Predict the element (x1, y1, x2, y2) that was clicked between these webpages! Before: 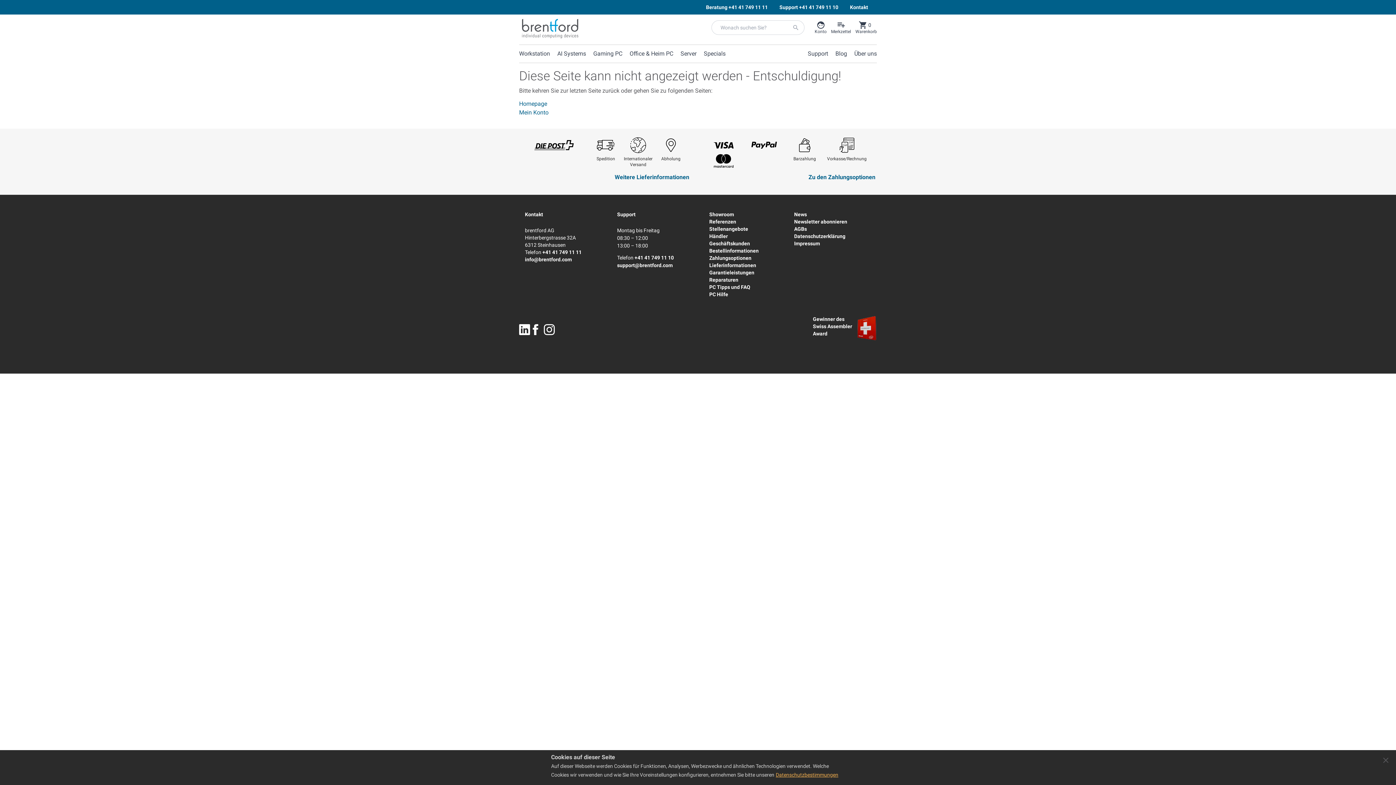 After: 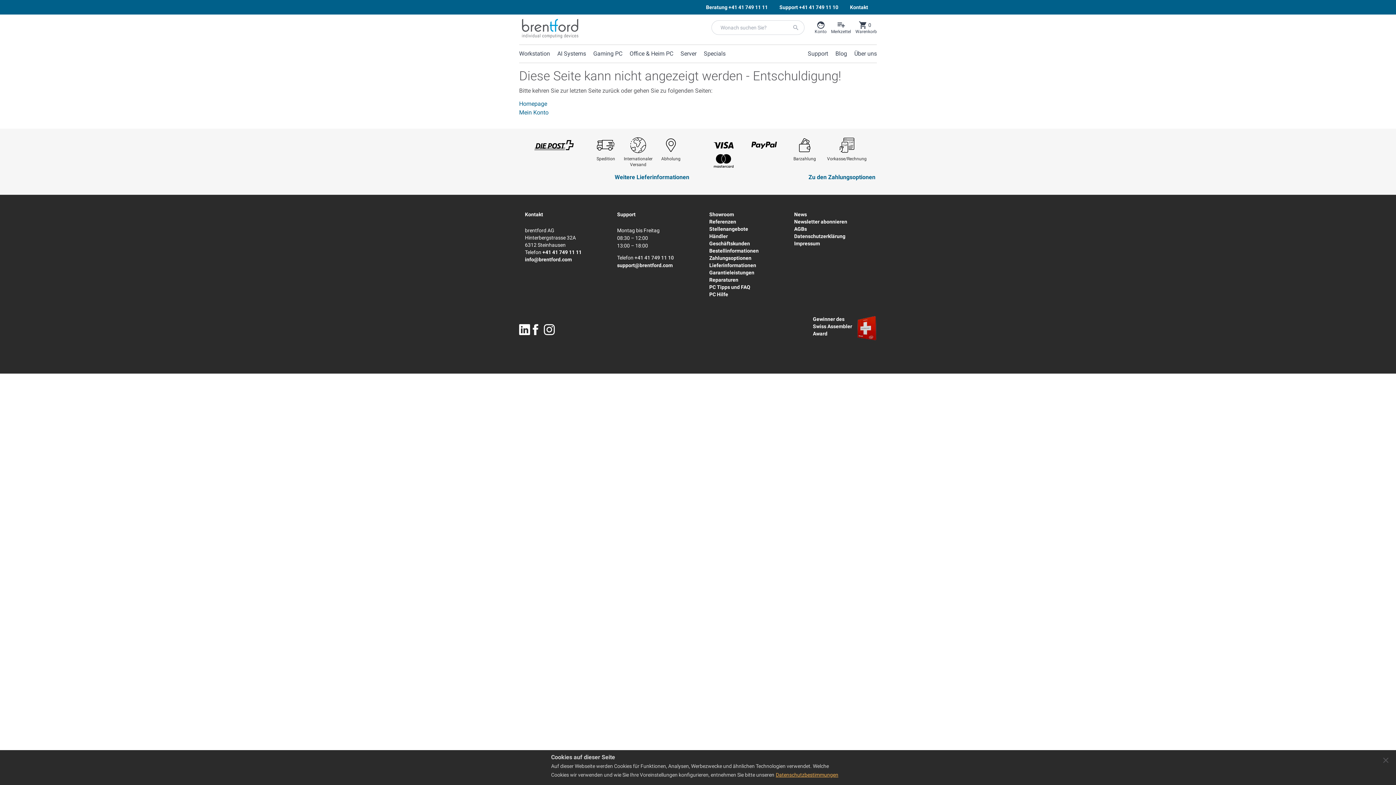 Action: label: +41 41 749 11 10 bbox: (634, 255, 674, 260)